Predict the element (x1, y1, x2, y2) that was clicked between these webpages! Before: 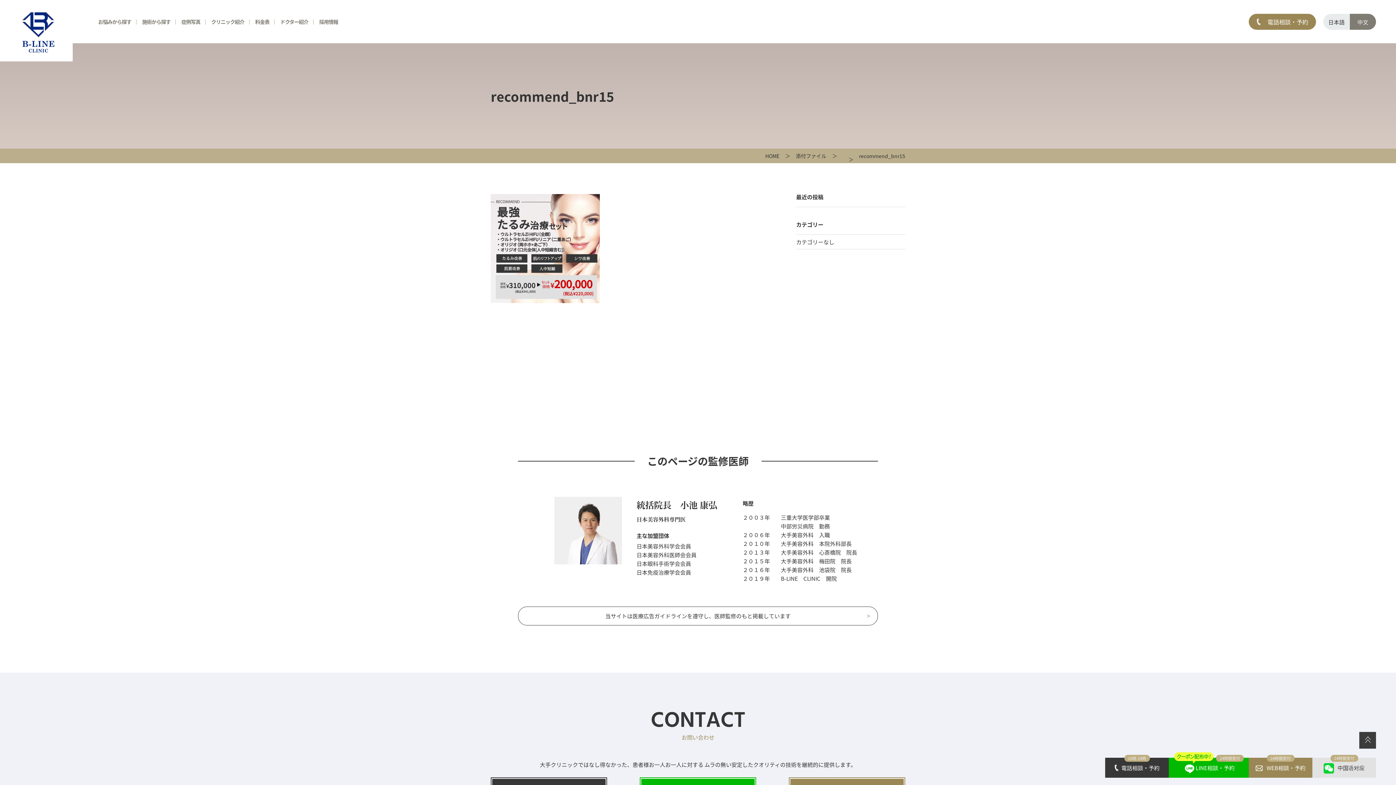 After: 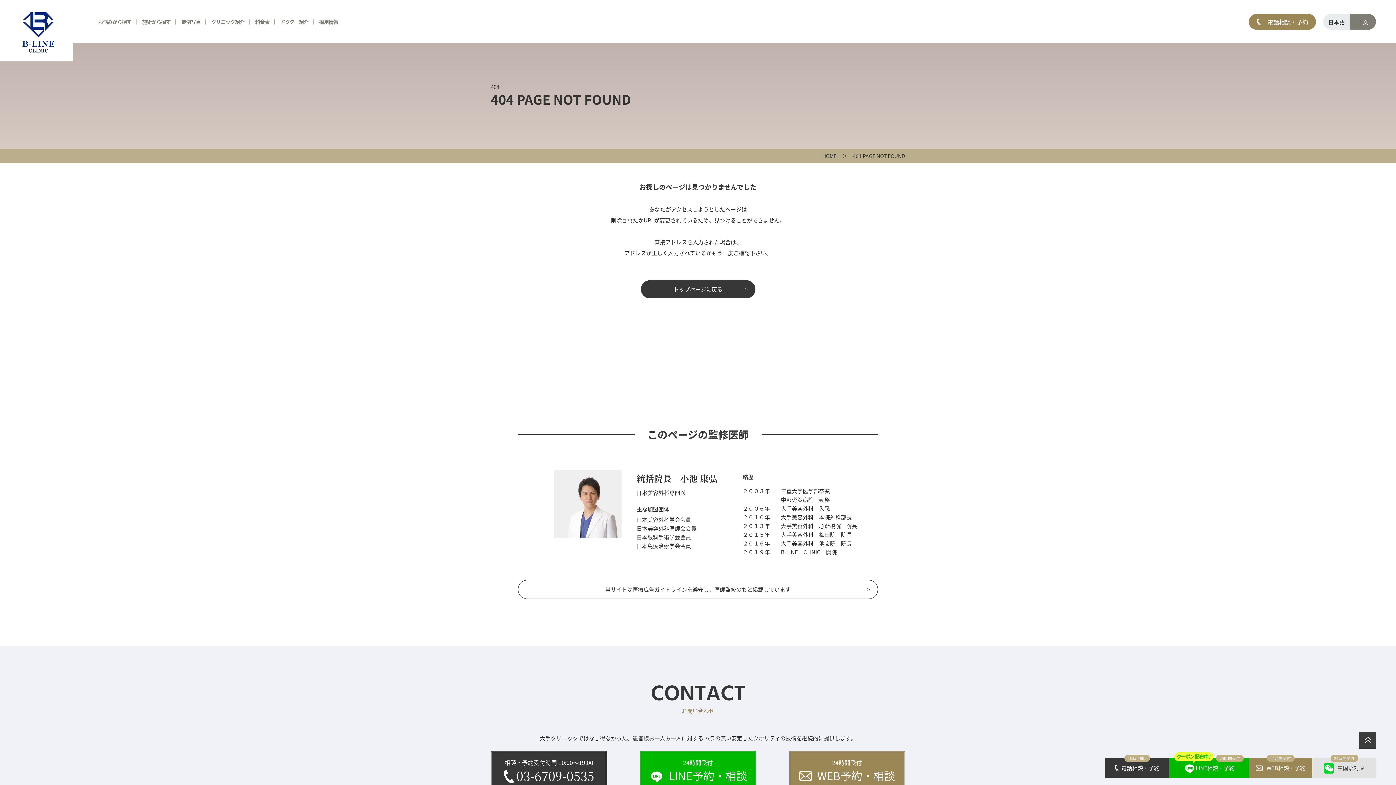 Action: label: 添付ファイル bbox: (796, 152, 826, 159)